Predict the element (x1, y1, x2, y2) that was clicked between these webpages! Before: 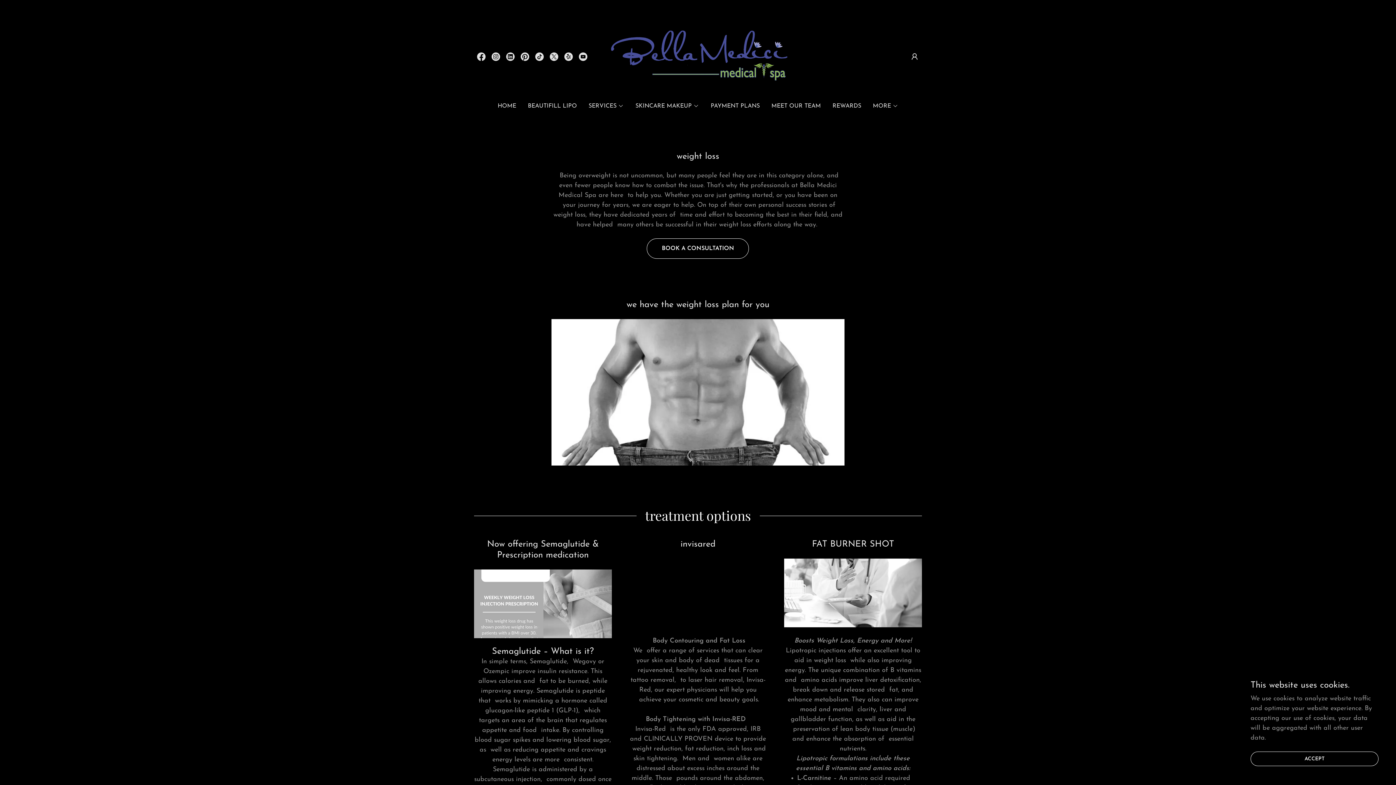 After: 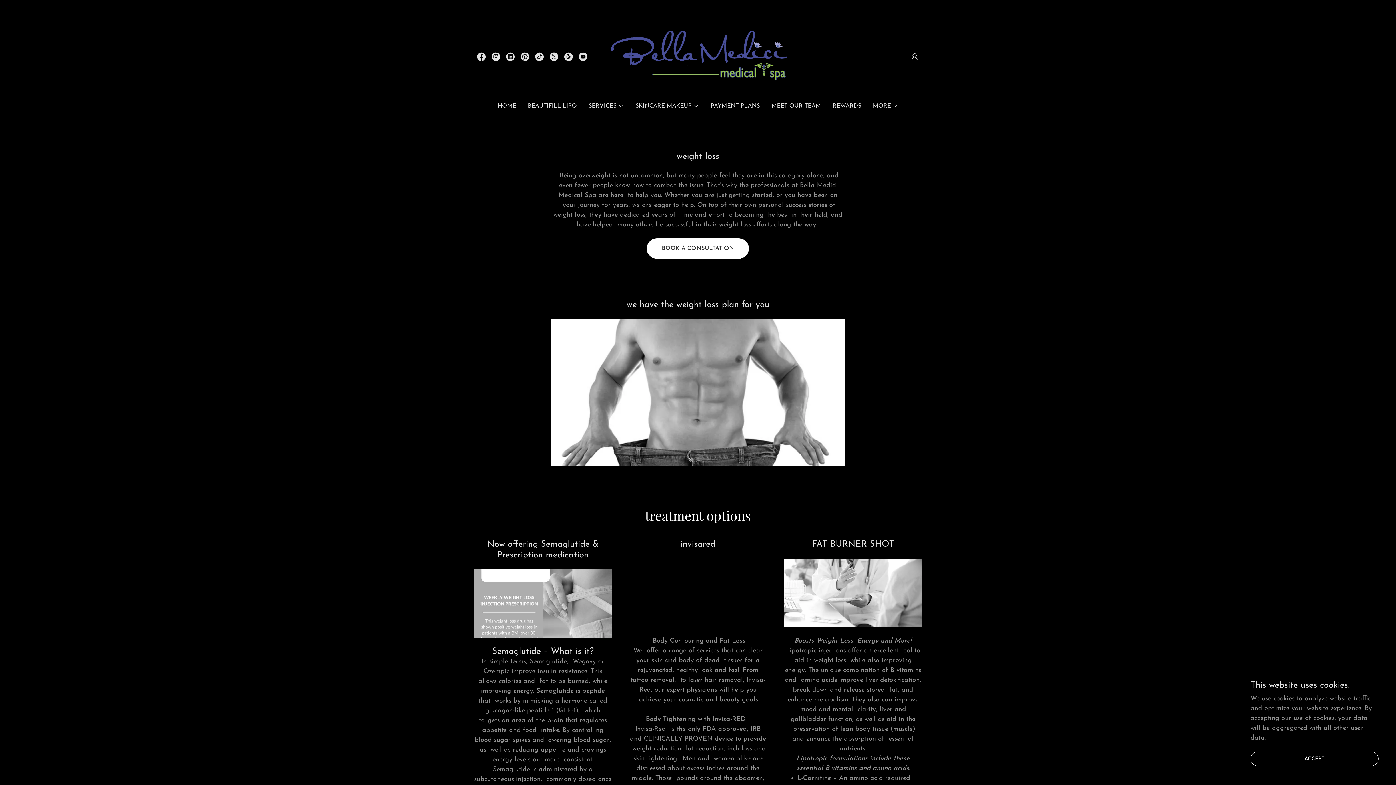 Action: bbox: (647, 238, 749, 258) label: BOOK A CONSULTATION